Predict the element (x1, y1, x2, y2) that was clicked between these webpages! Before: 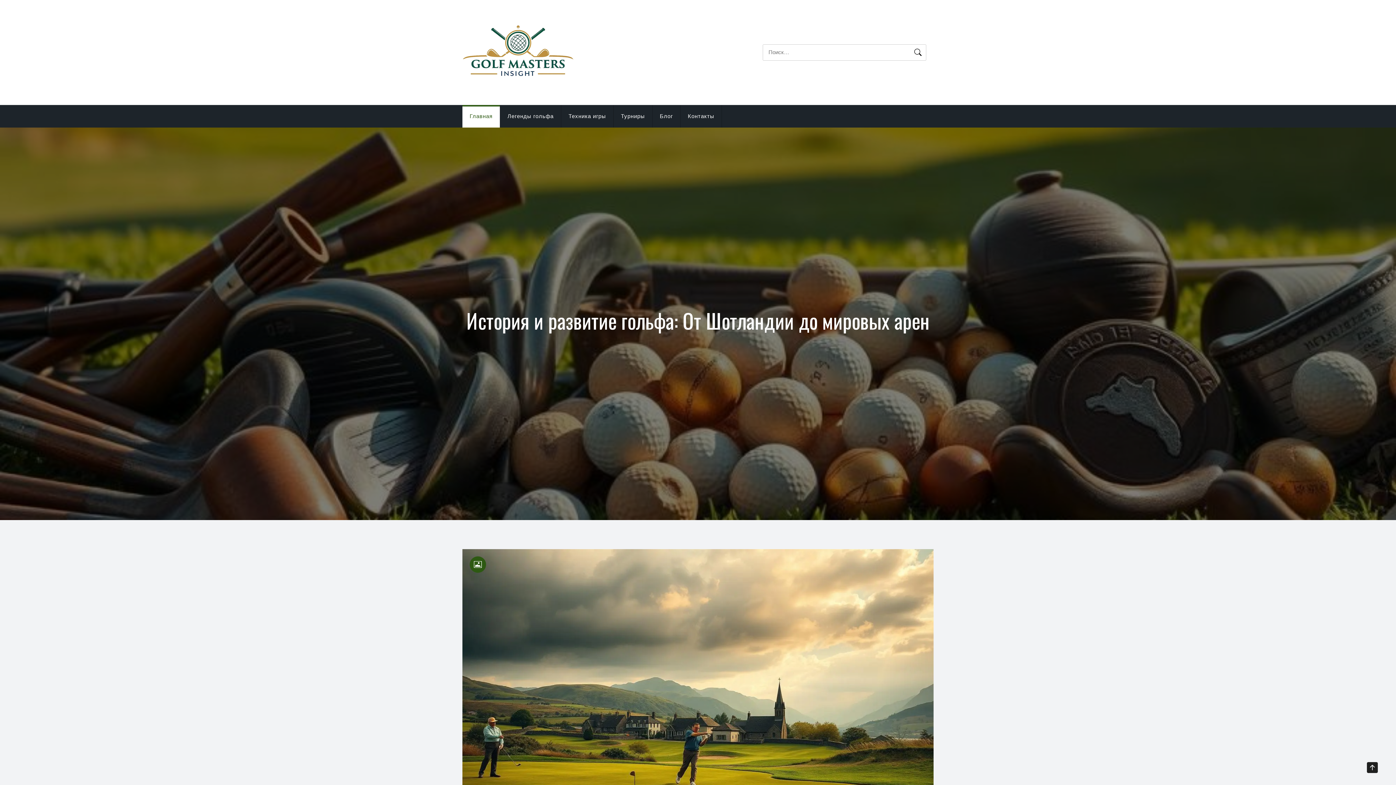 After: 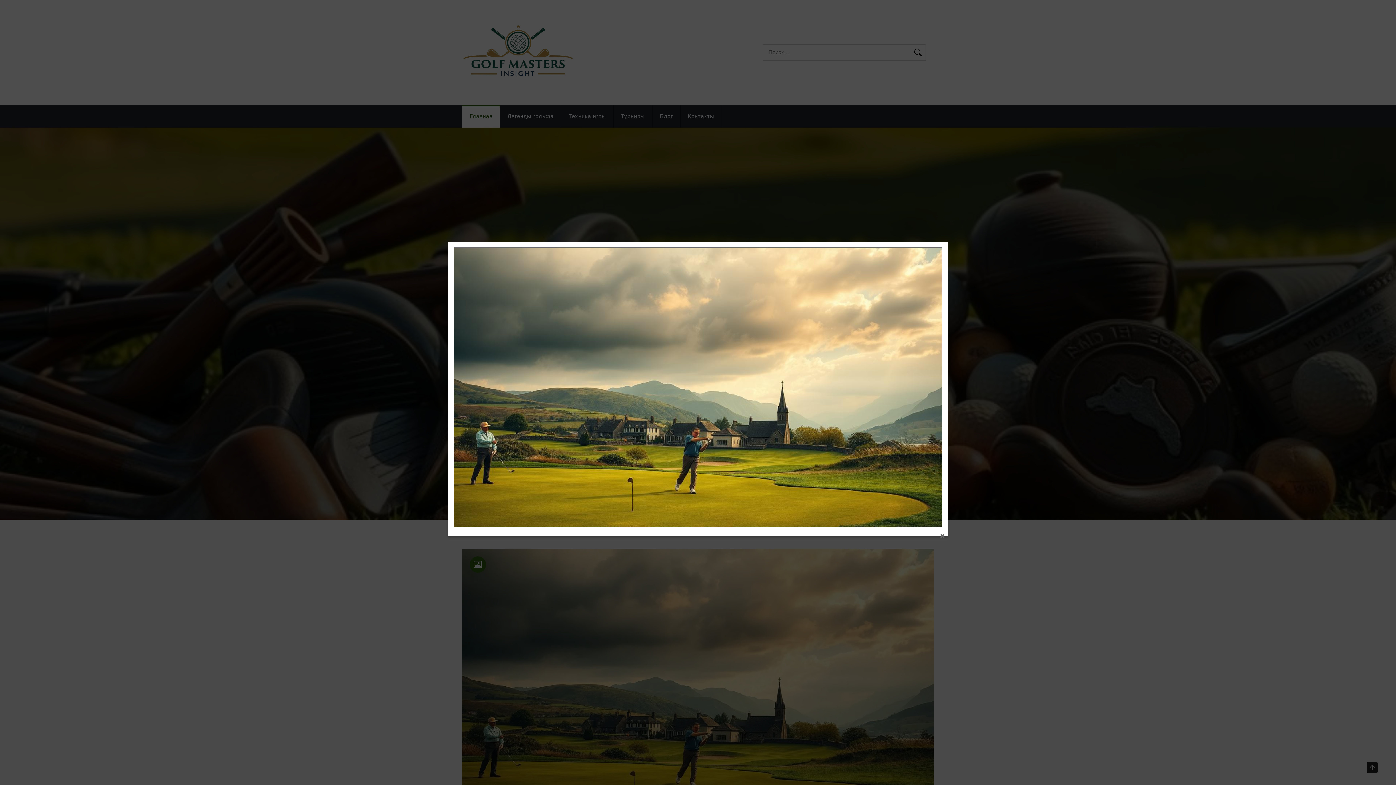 Action: bbox: (462, 679, 933, 687)